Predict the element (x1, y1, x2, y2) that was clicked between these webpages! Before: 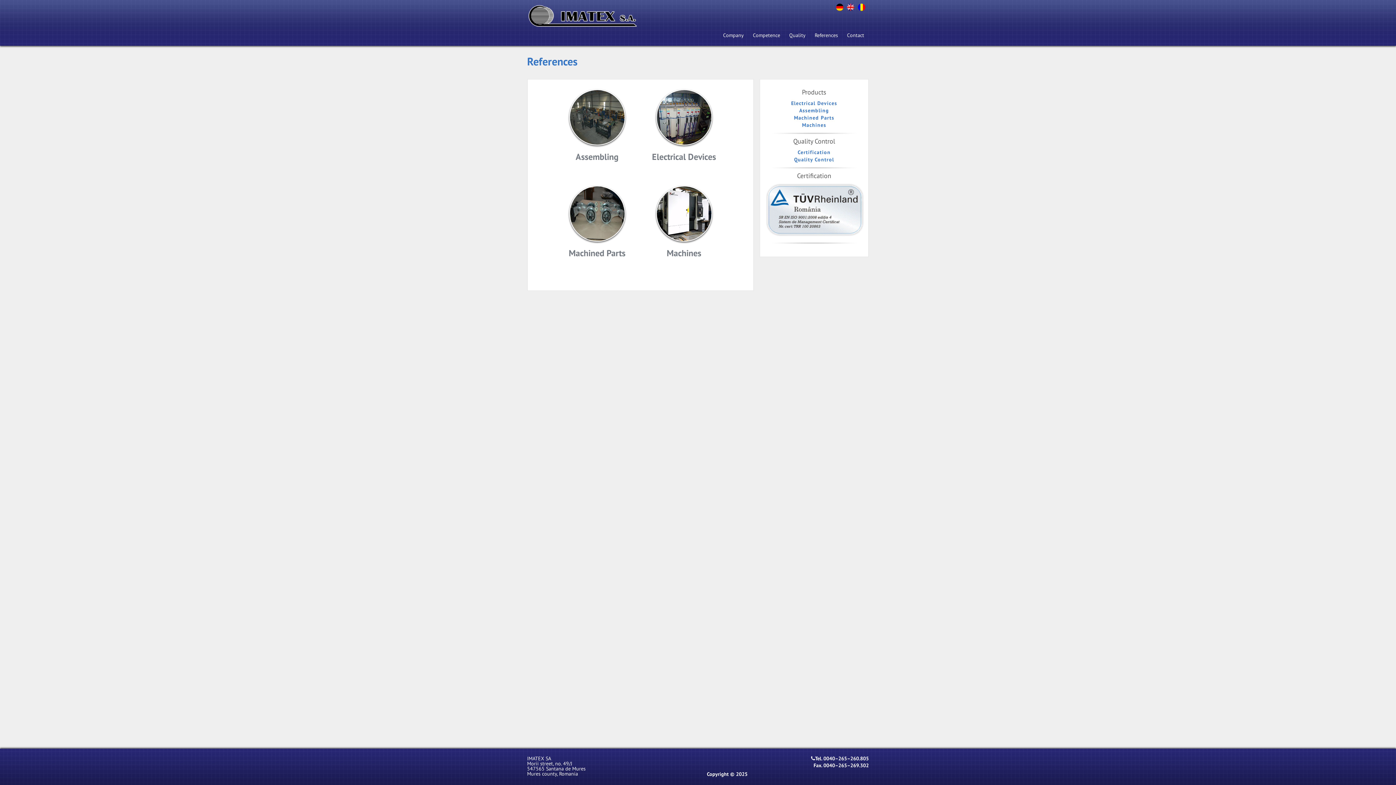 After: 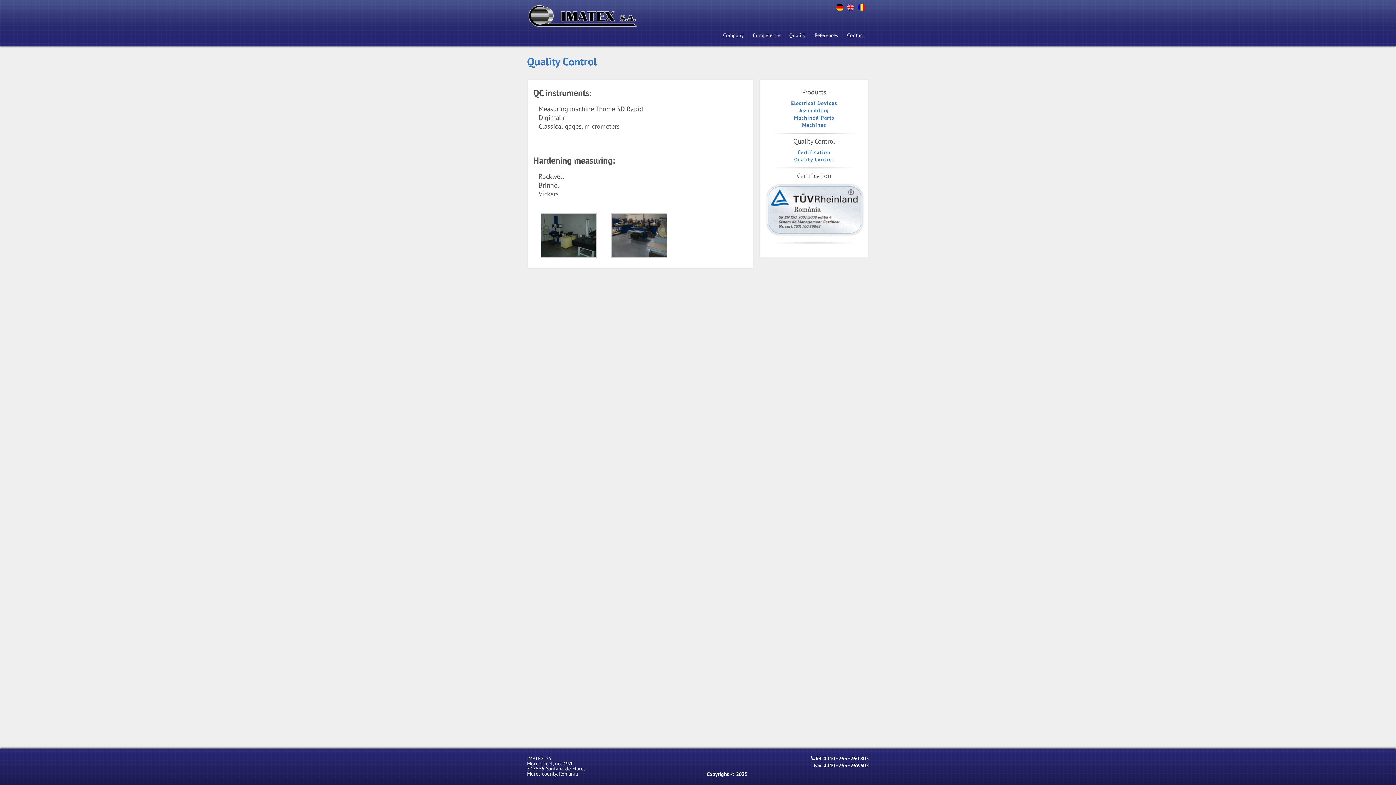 Action: bbox: (794, 156, 834, 162) label: Quality Control